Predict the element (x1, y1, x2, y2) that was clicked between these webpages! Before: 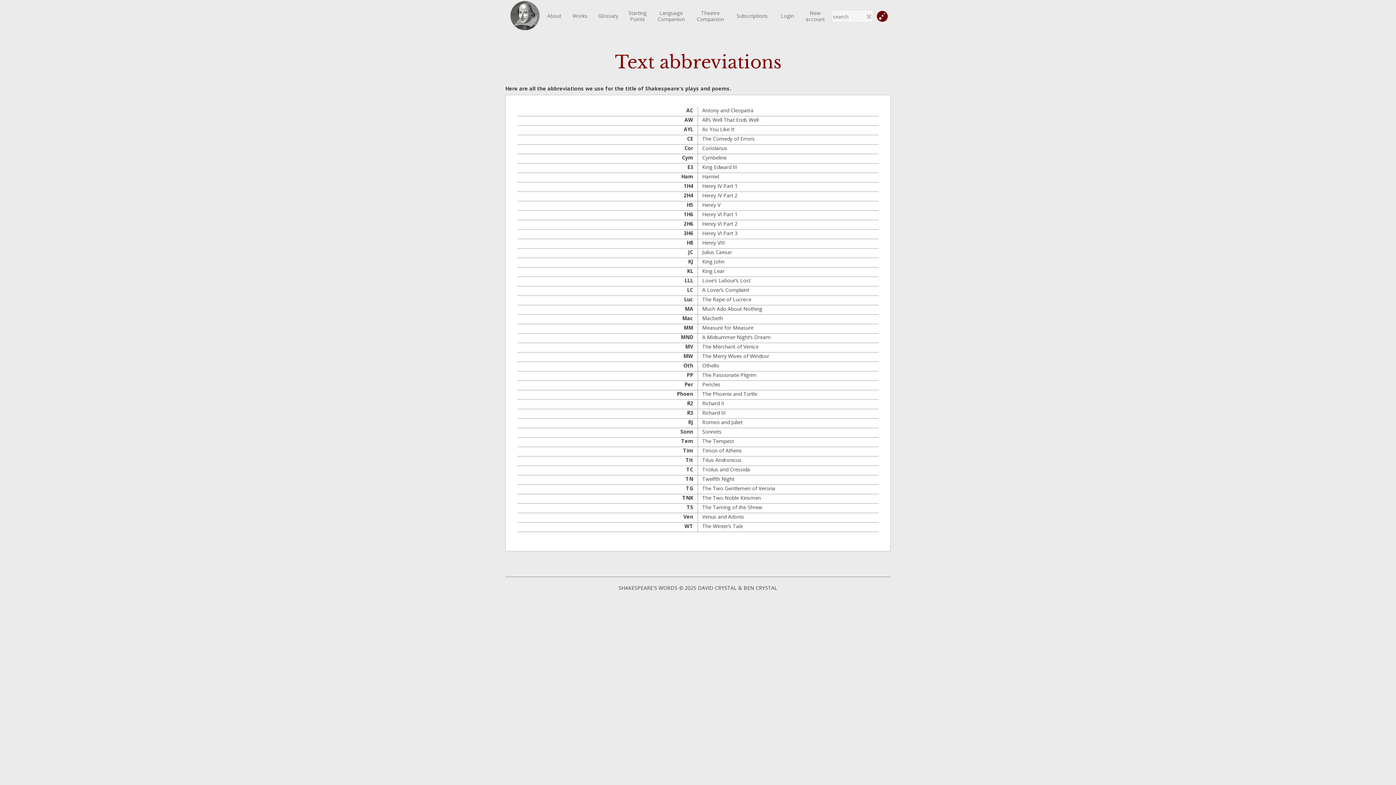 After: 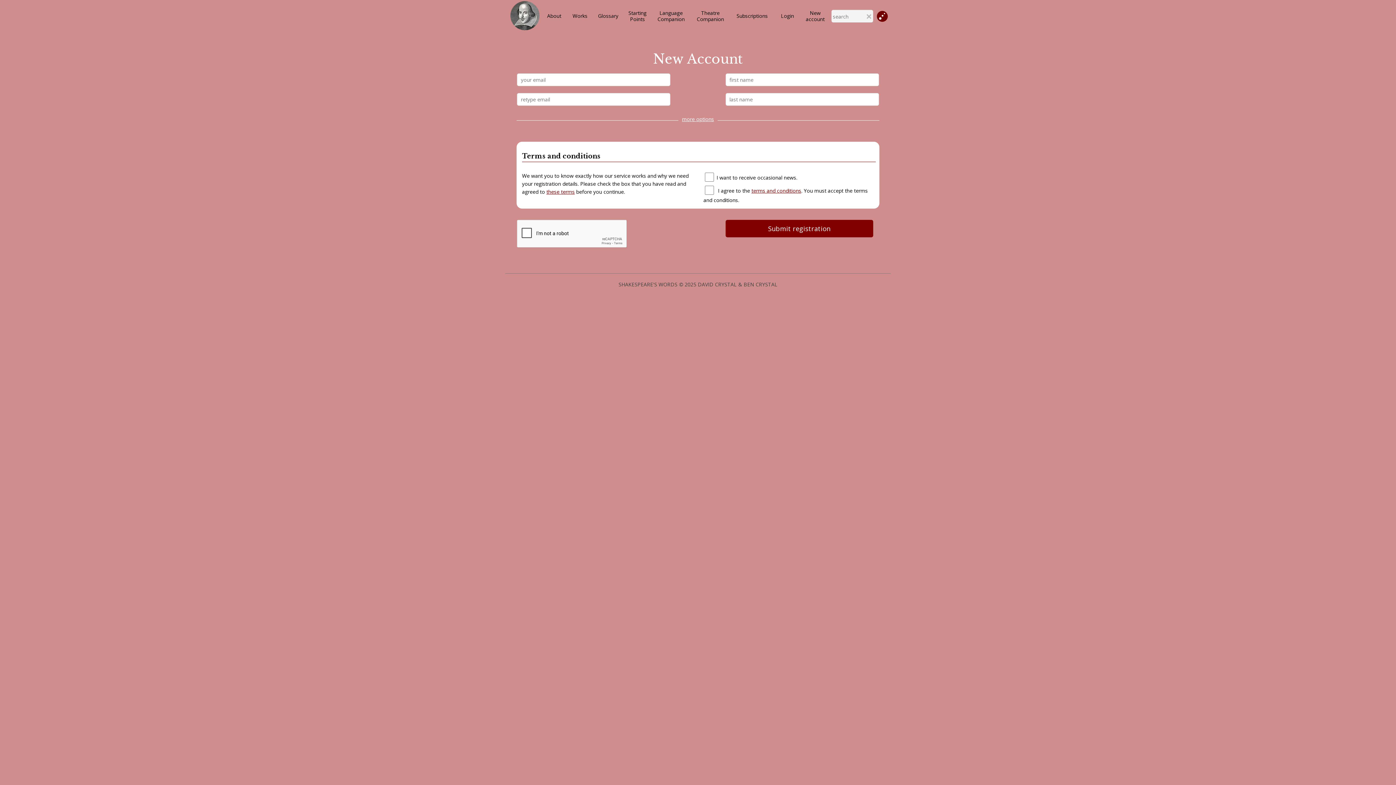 Action: bbox: (806, 9, 824, 22) label: New
account